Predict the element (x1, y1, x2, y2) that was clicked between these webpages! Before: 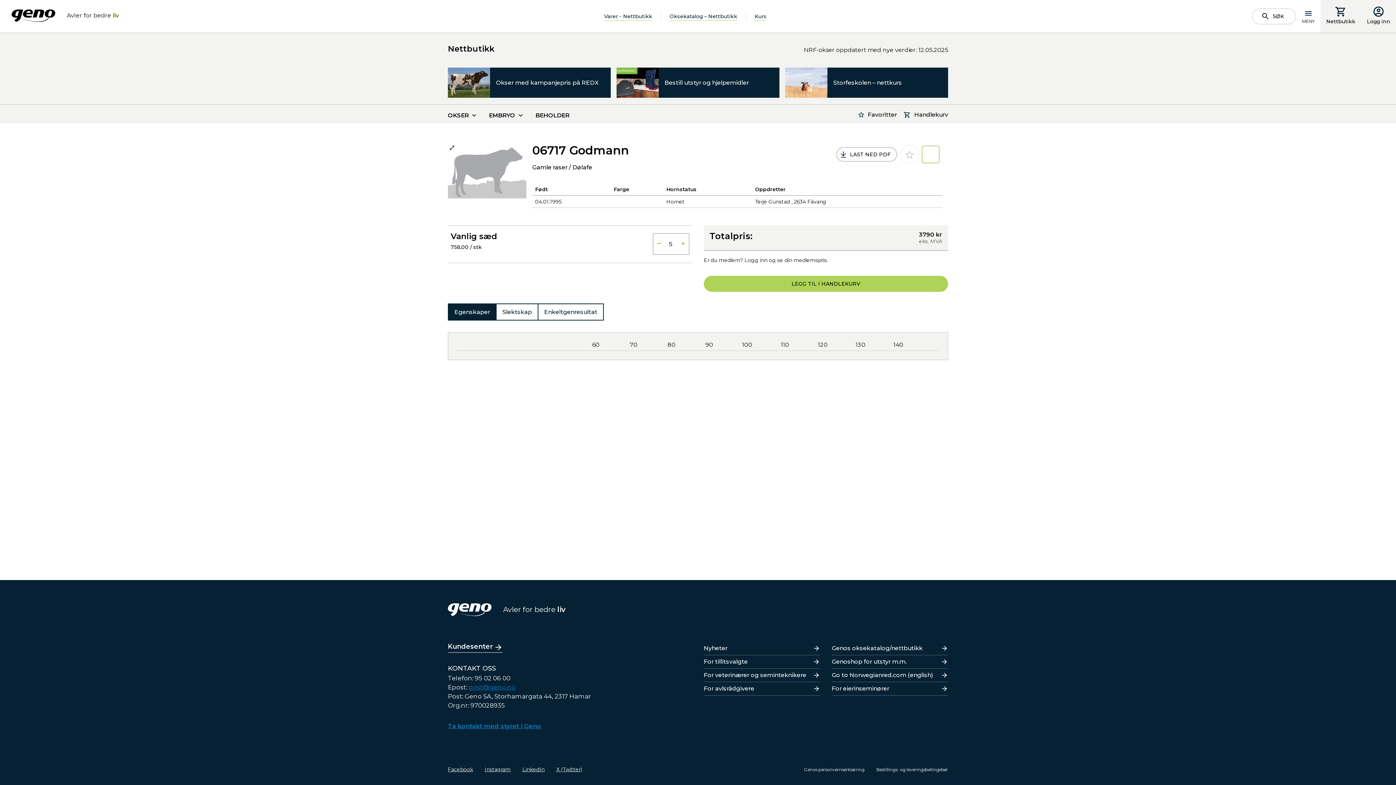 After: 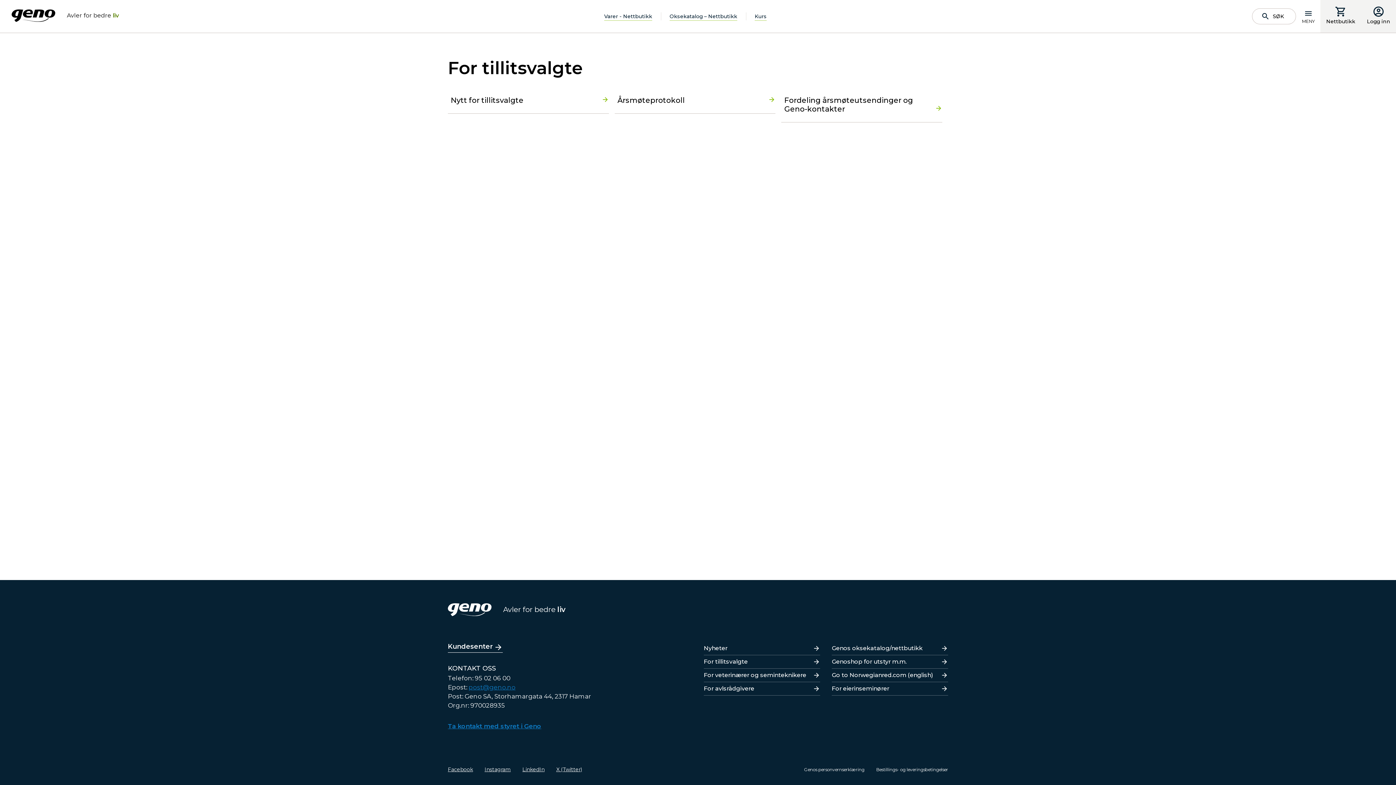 Action: label: For tillitsvalgte bbox: (704, 655, 820, 668)